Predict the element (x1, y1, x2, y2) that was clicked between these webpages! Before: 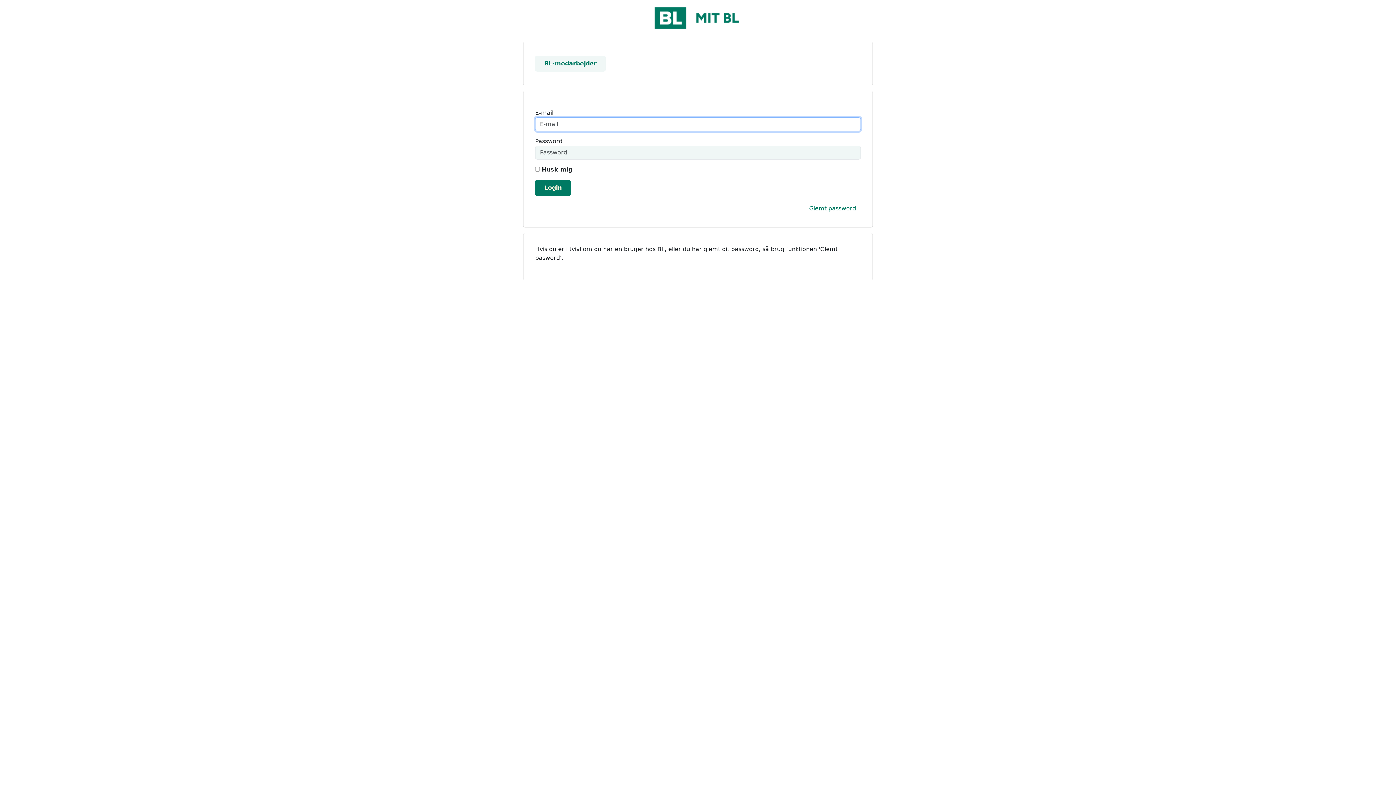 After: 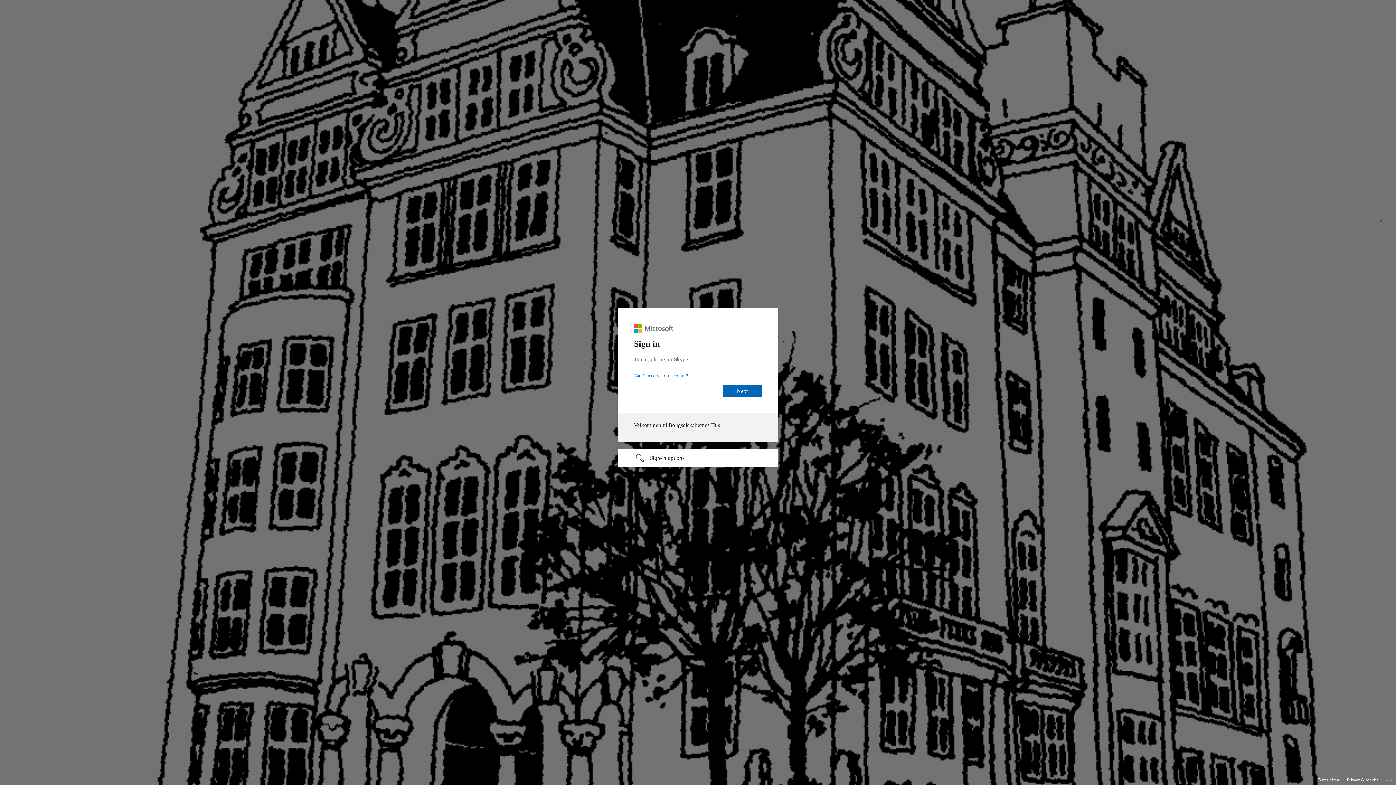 Action: label: BL-medarbejder bbox: (535, 55, 605, 71)